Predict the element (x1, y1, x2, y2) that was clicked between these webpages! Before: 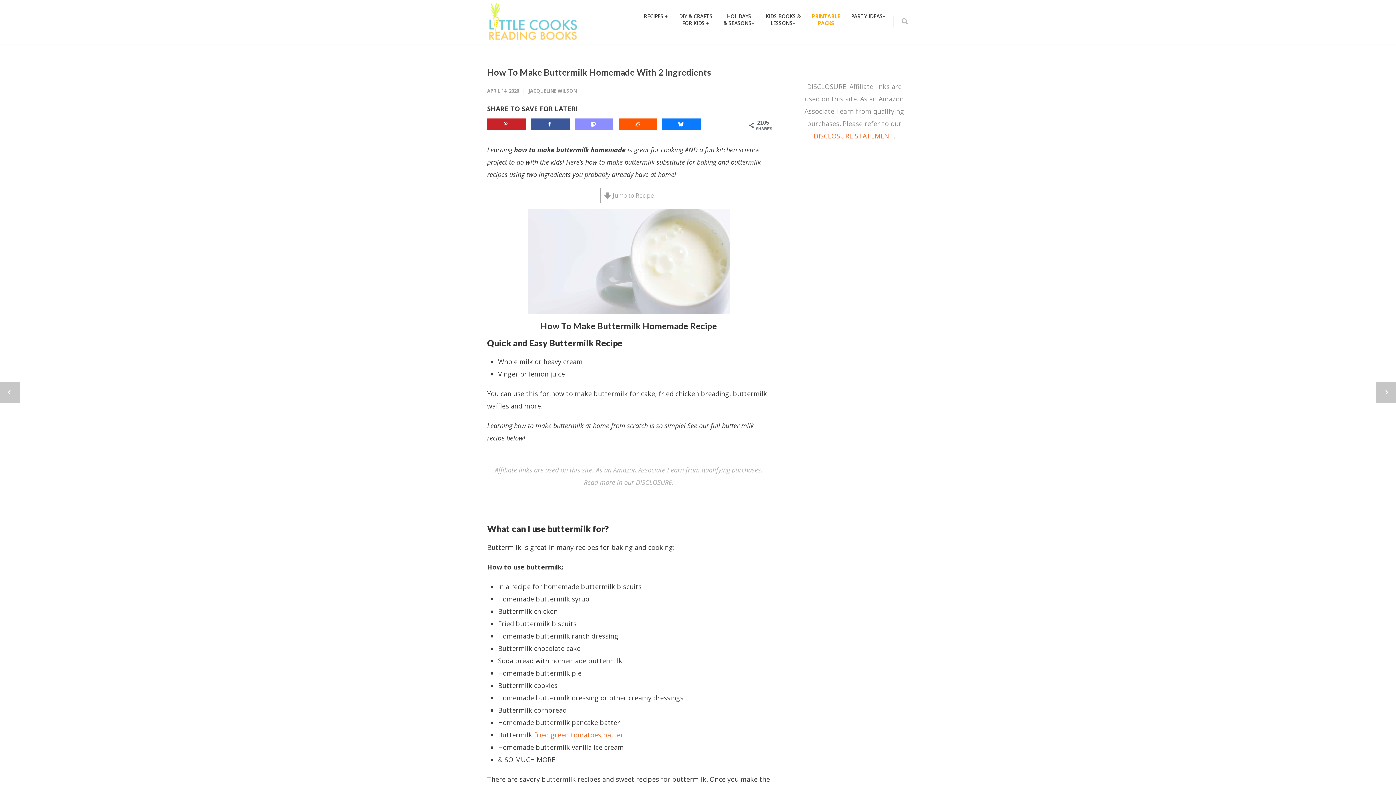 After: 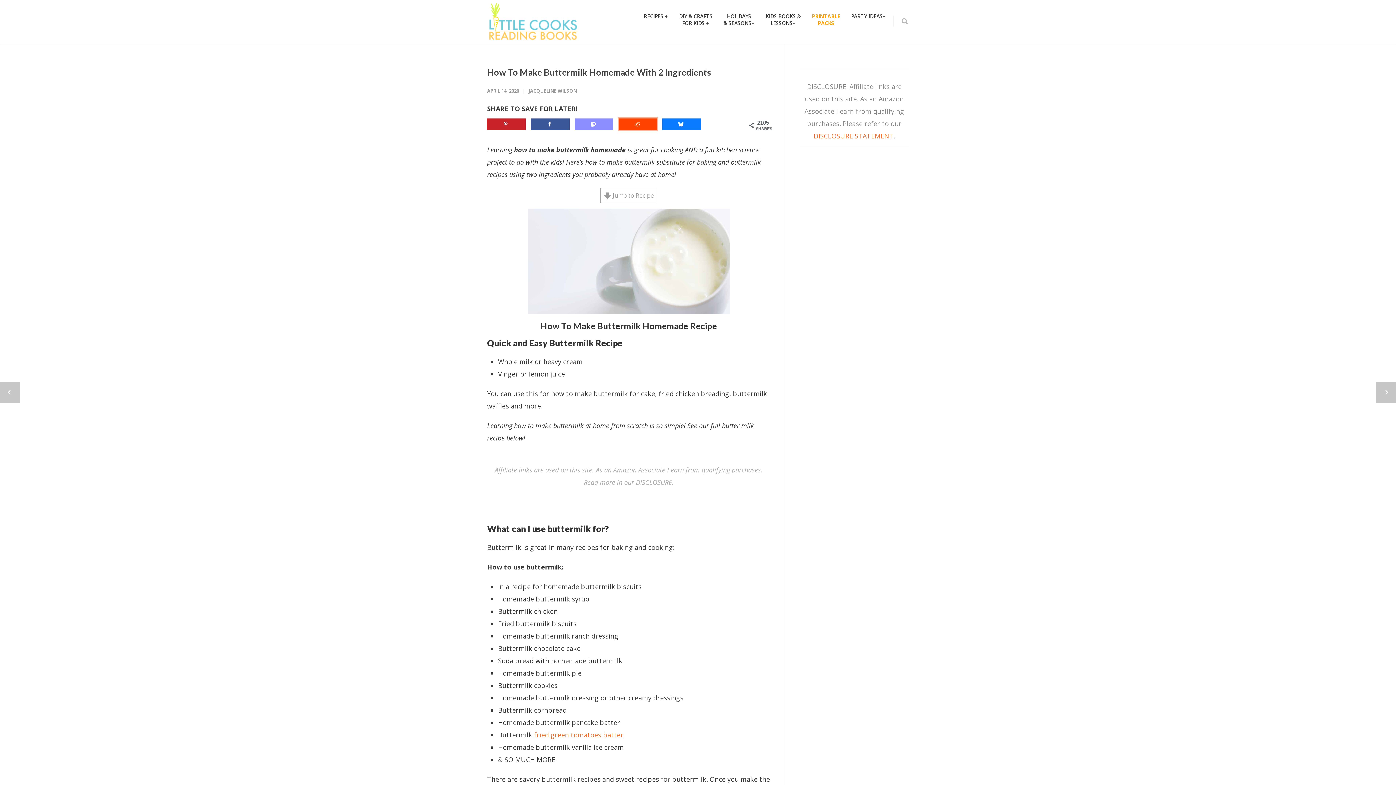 Action: label: Share on Reddit bbox: (618, 118, 657, 130)